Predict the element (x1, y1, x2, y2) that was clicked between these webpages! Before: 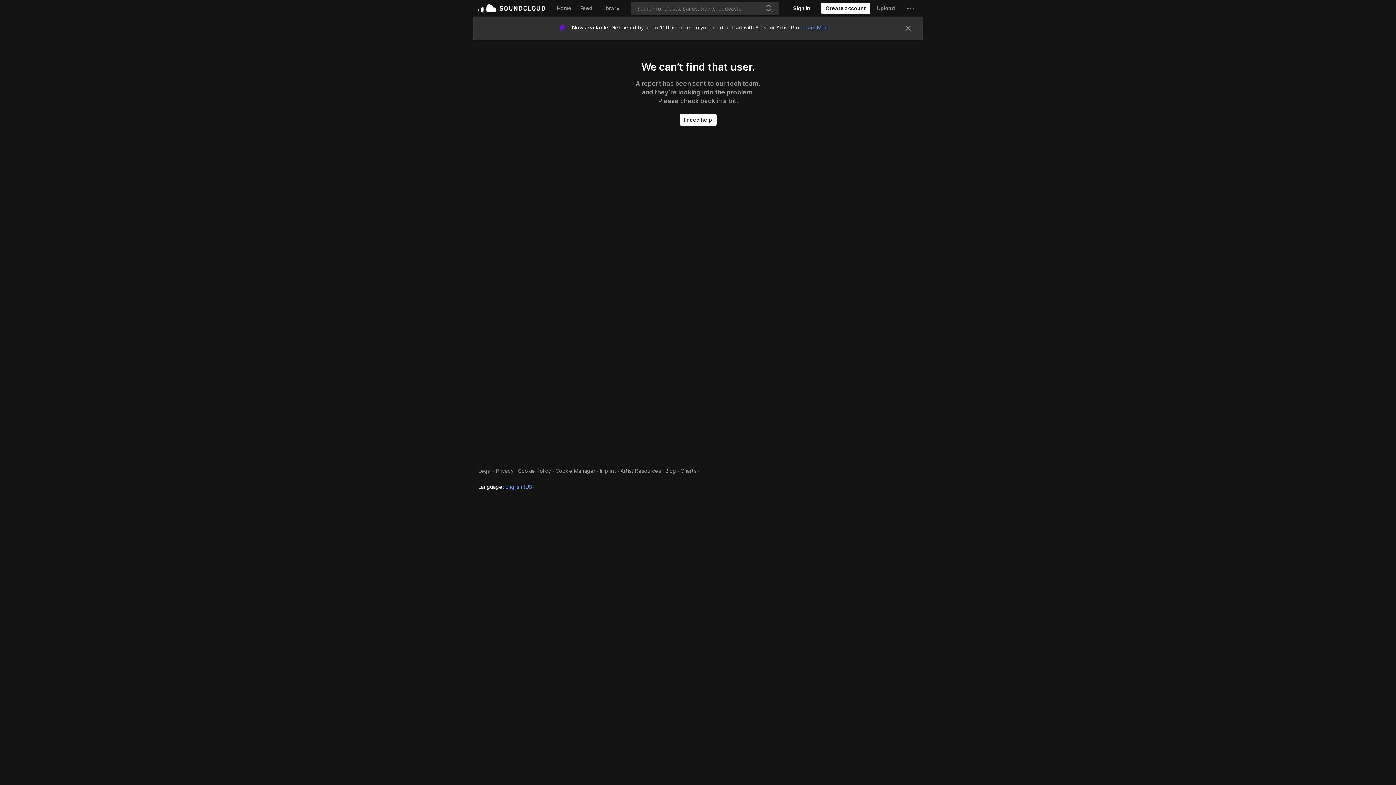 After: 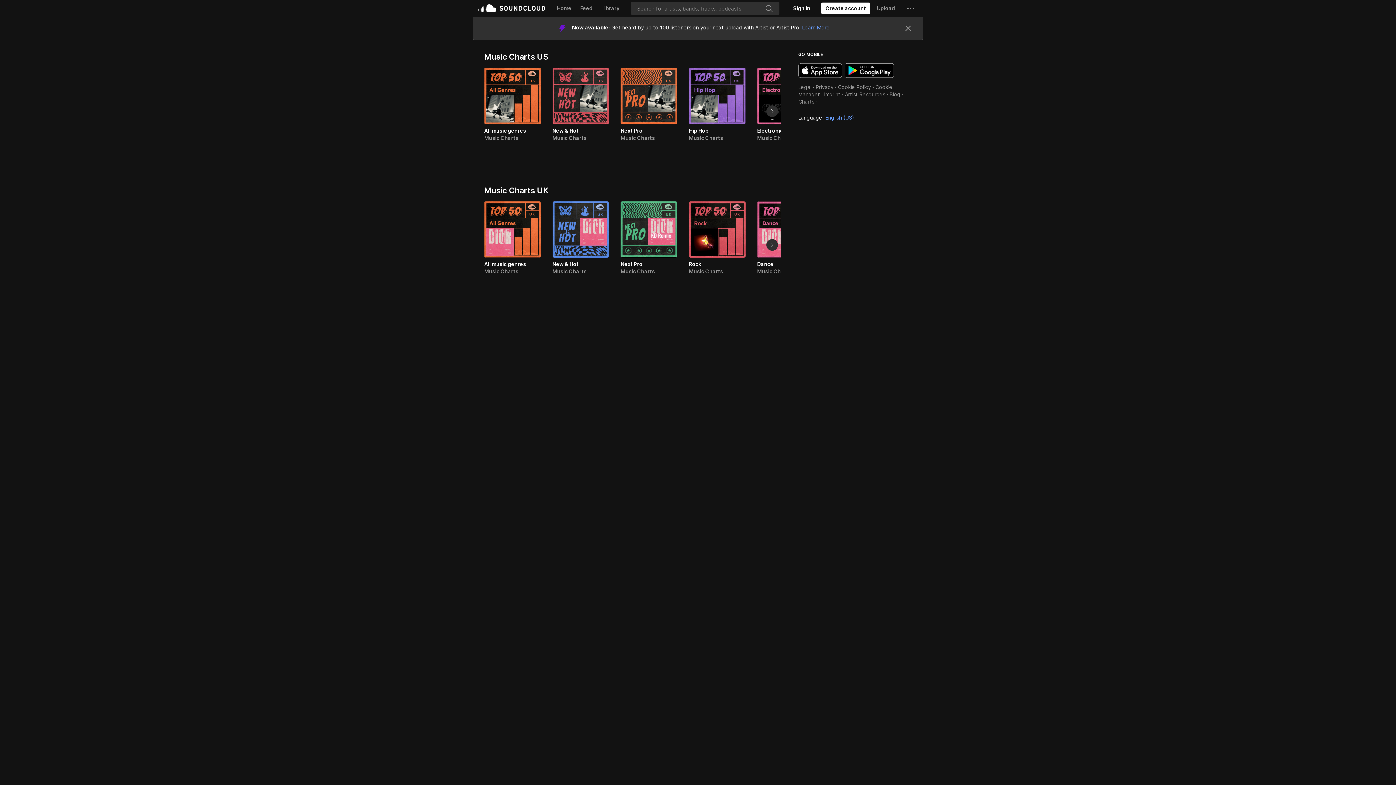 Action: label: Charts bbox: (680, 468, 696, 474)